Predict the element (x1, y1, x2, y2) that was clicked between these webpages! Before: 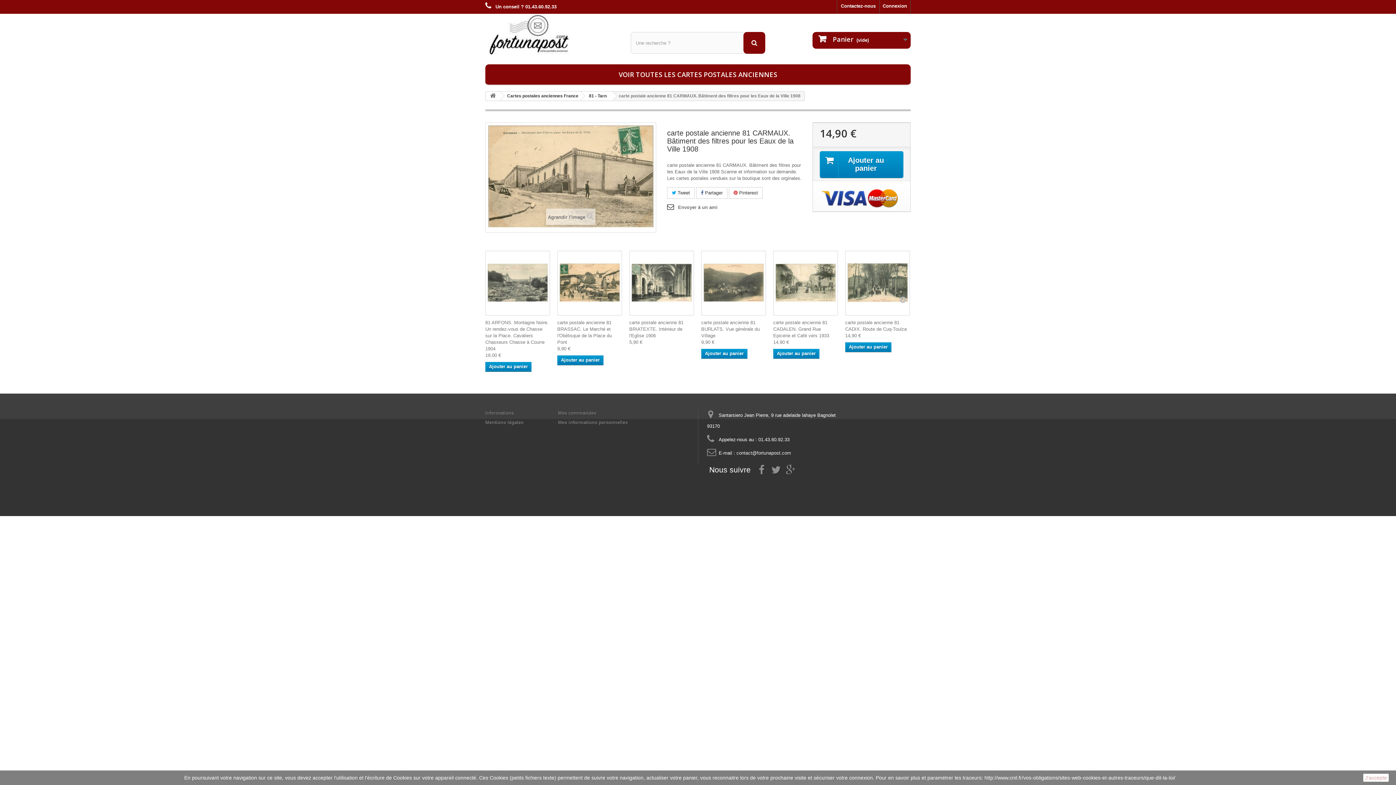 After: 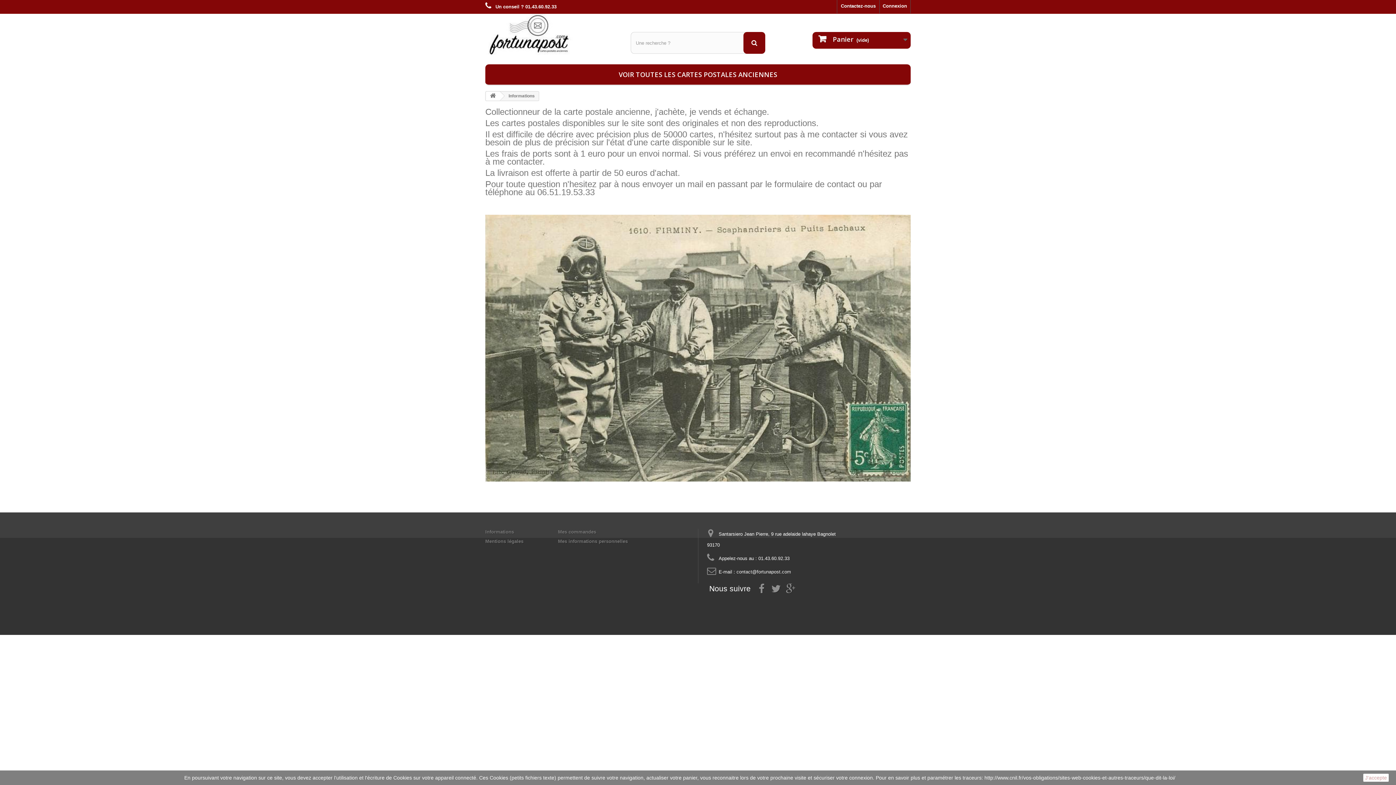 Action: label: Informations bbox: (485, 410, 514, 416)